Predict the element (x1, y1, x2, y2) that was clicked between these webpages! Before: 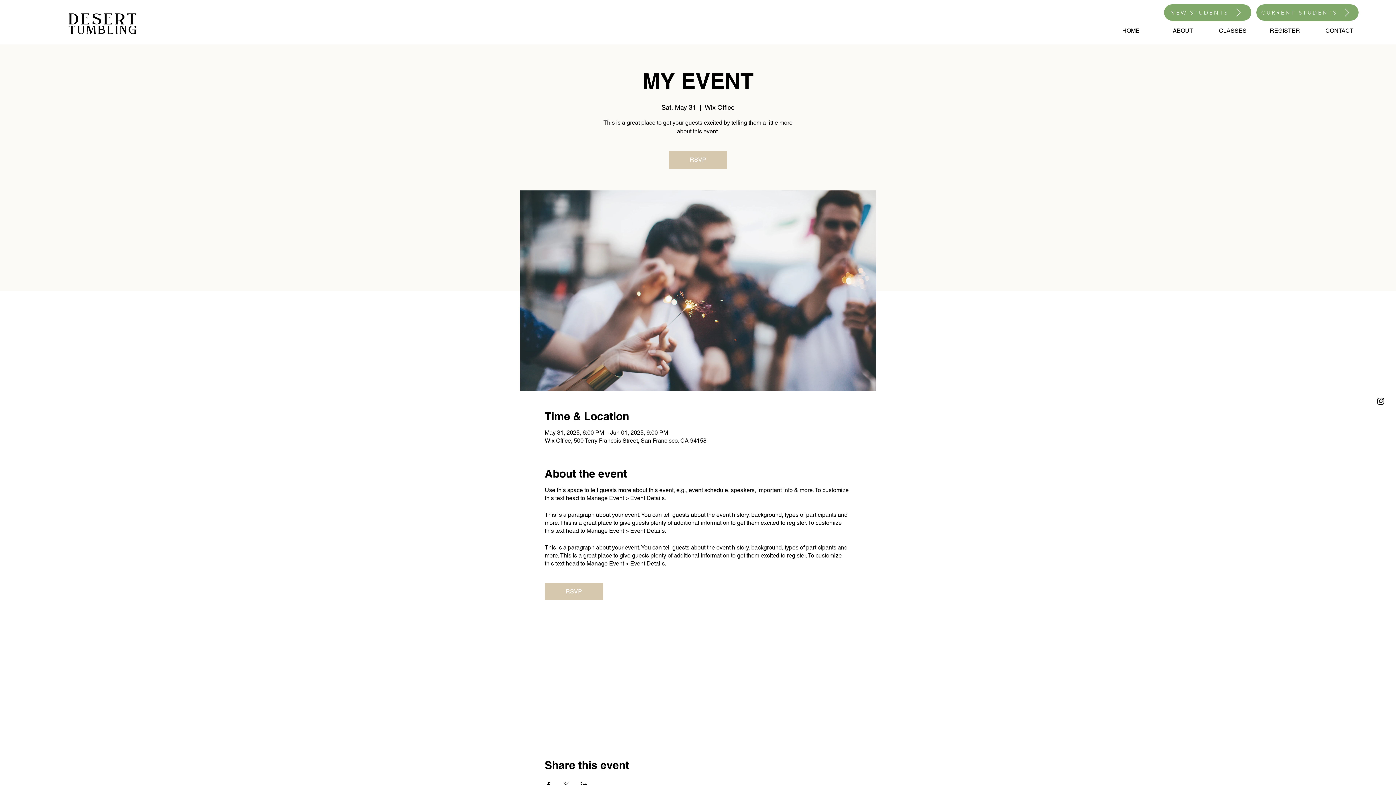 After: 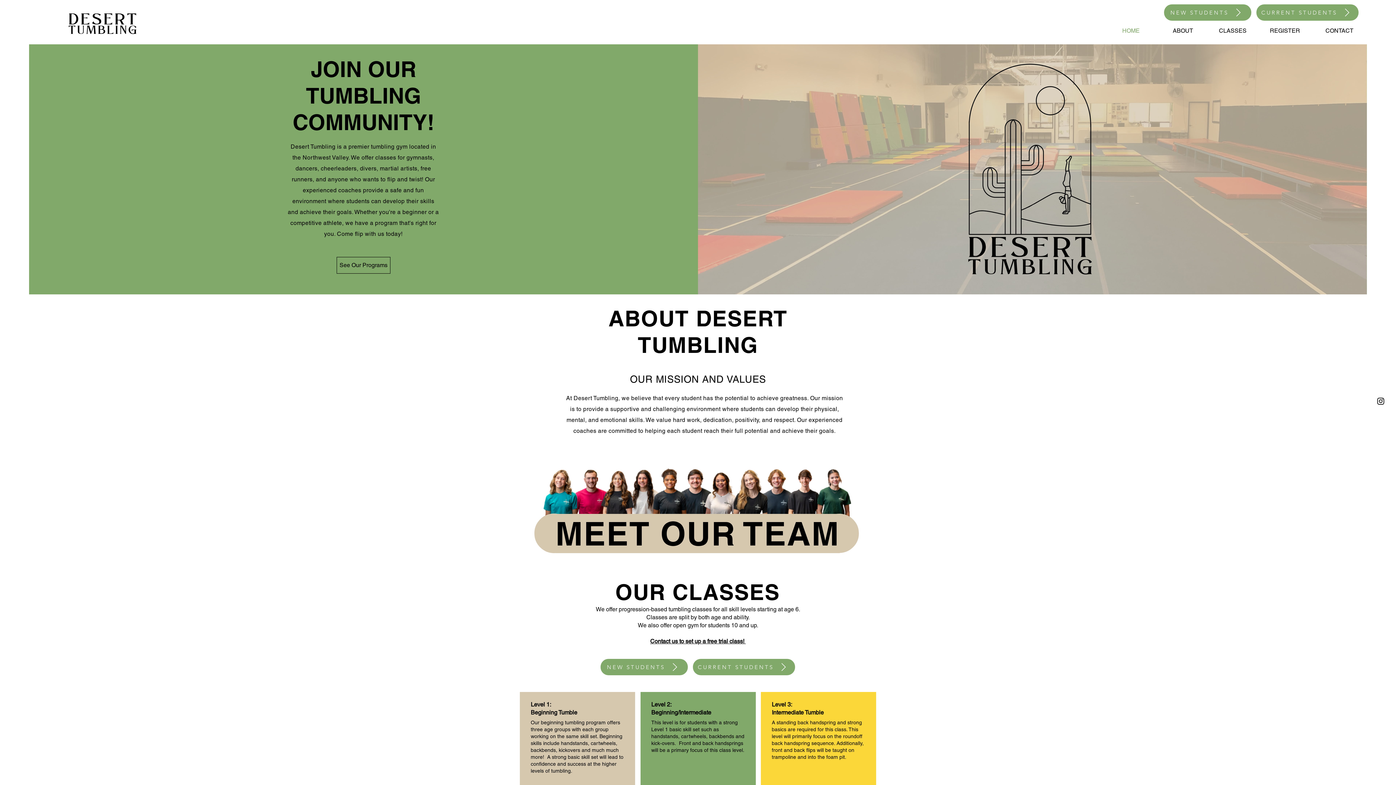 Action: bbox: (1092, 21, 1145, 40) label: HOME